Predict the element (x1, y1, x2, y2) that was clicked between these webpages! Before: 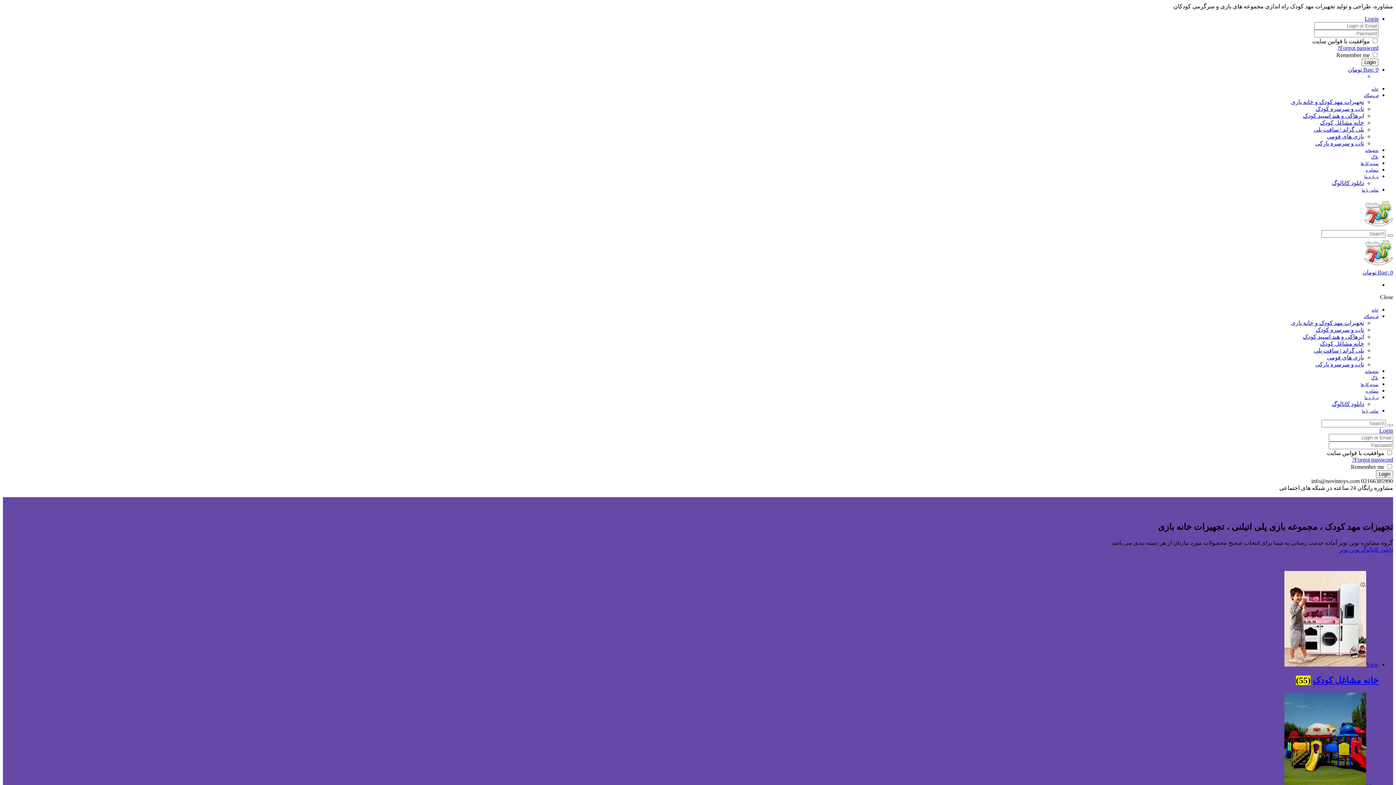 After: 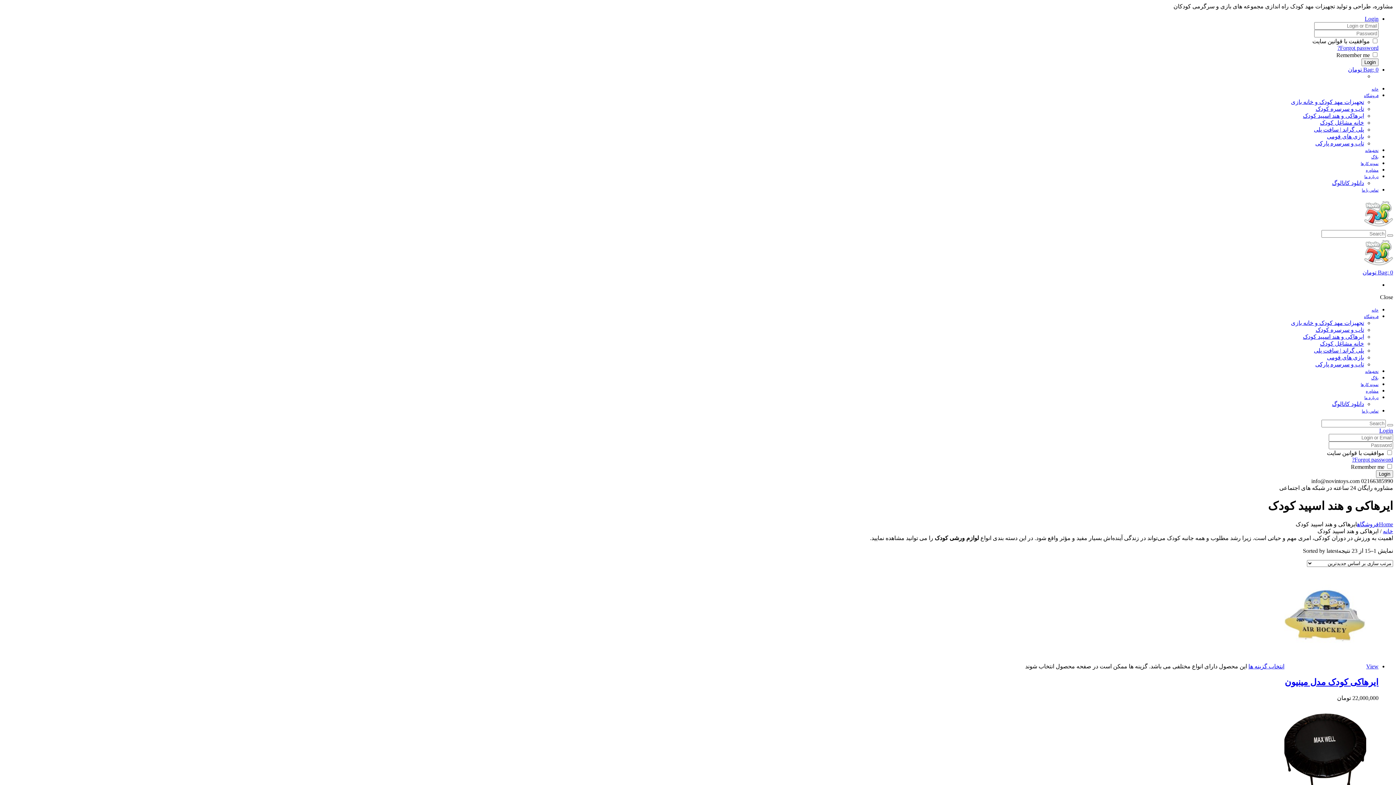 Action: label: ایرهاکی و هند اسپید کودک bbox: (1303, 333, 1364, 340)